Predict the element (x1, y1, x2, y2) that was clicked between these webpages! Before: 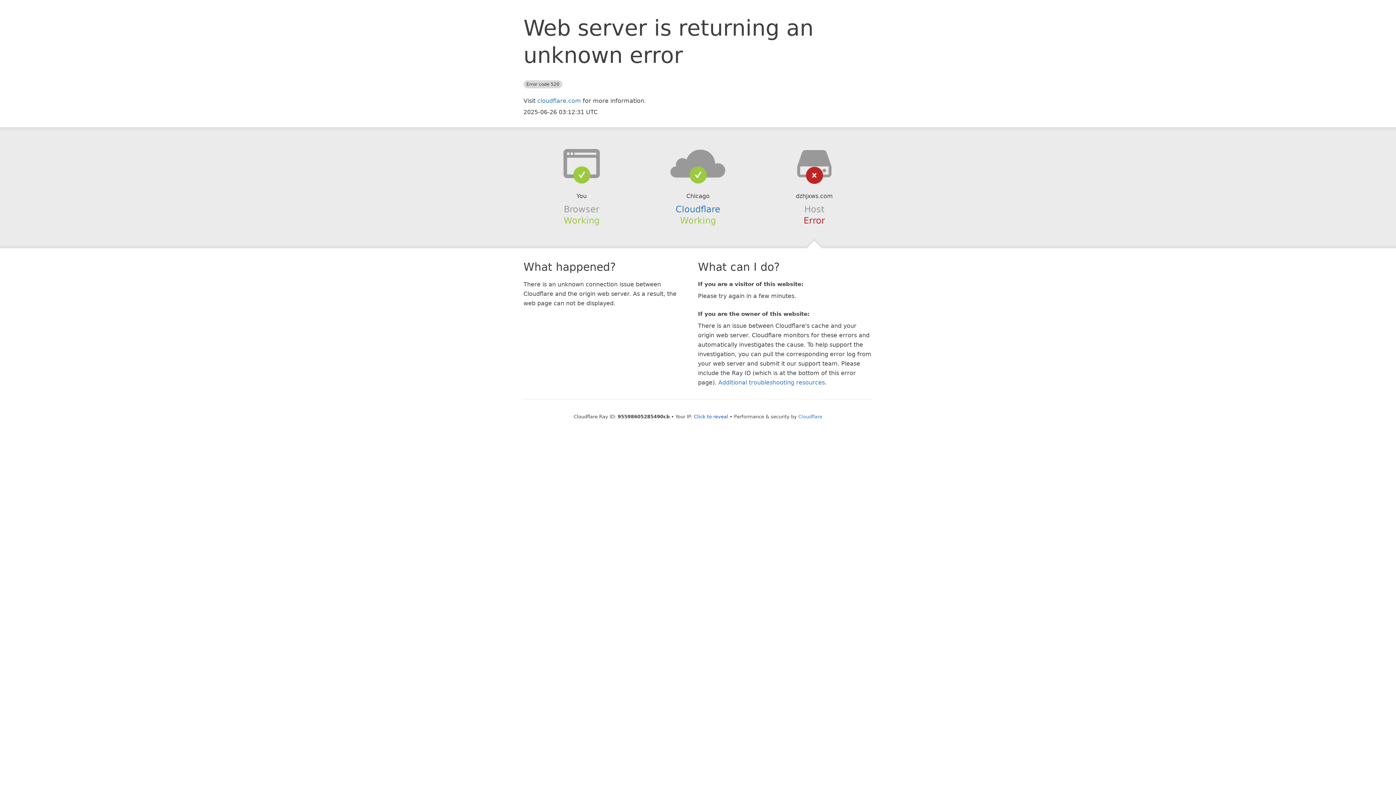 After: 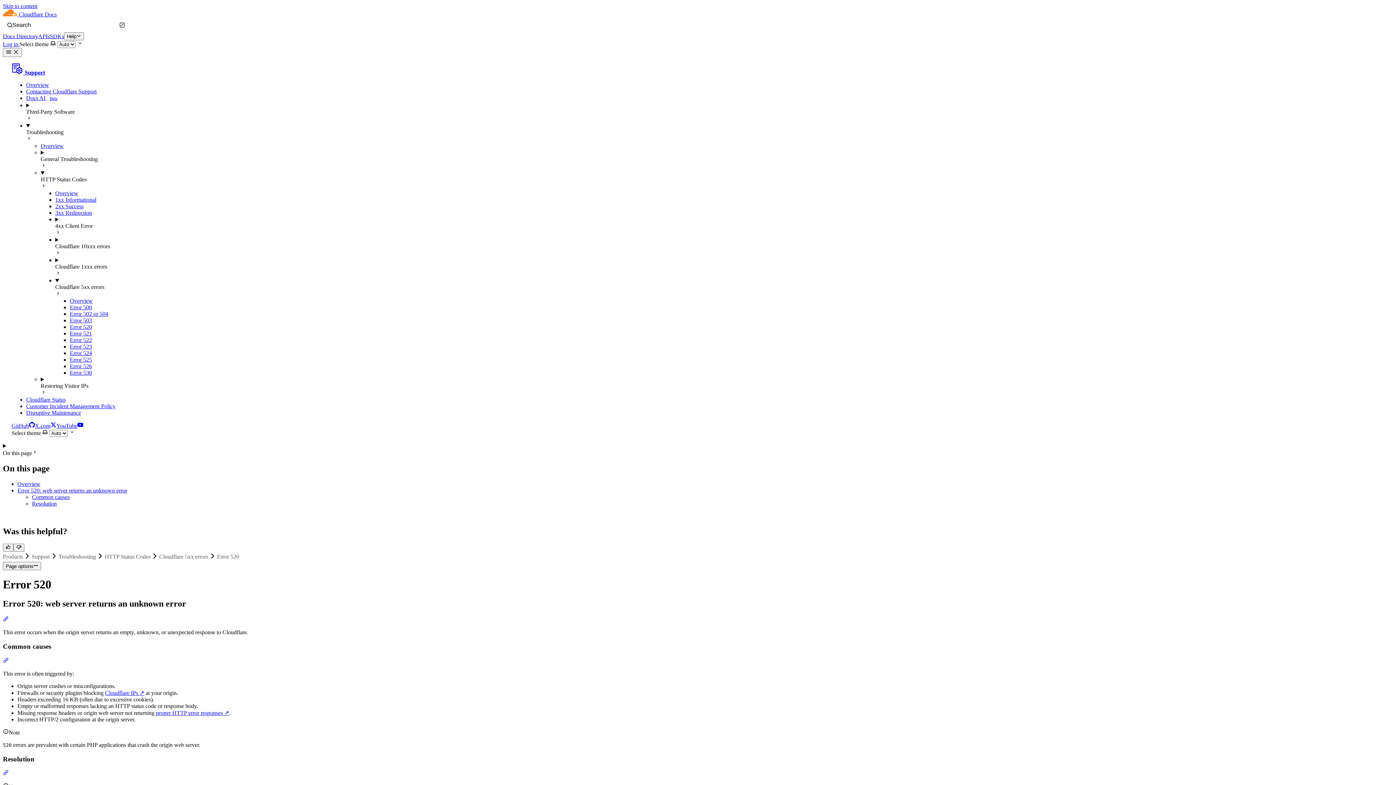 Action: bbox: (718, 379, 825, 386) label: Additional troubleshooting resources